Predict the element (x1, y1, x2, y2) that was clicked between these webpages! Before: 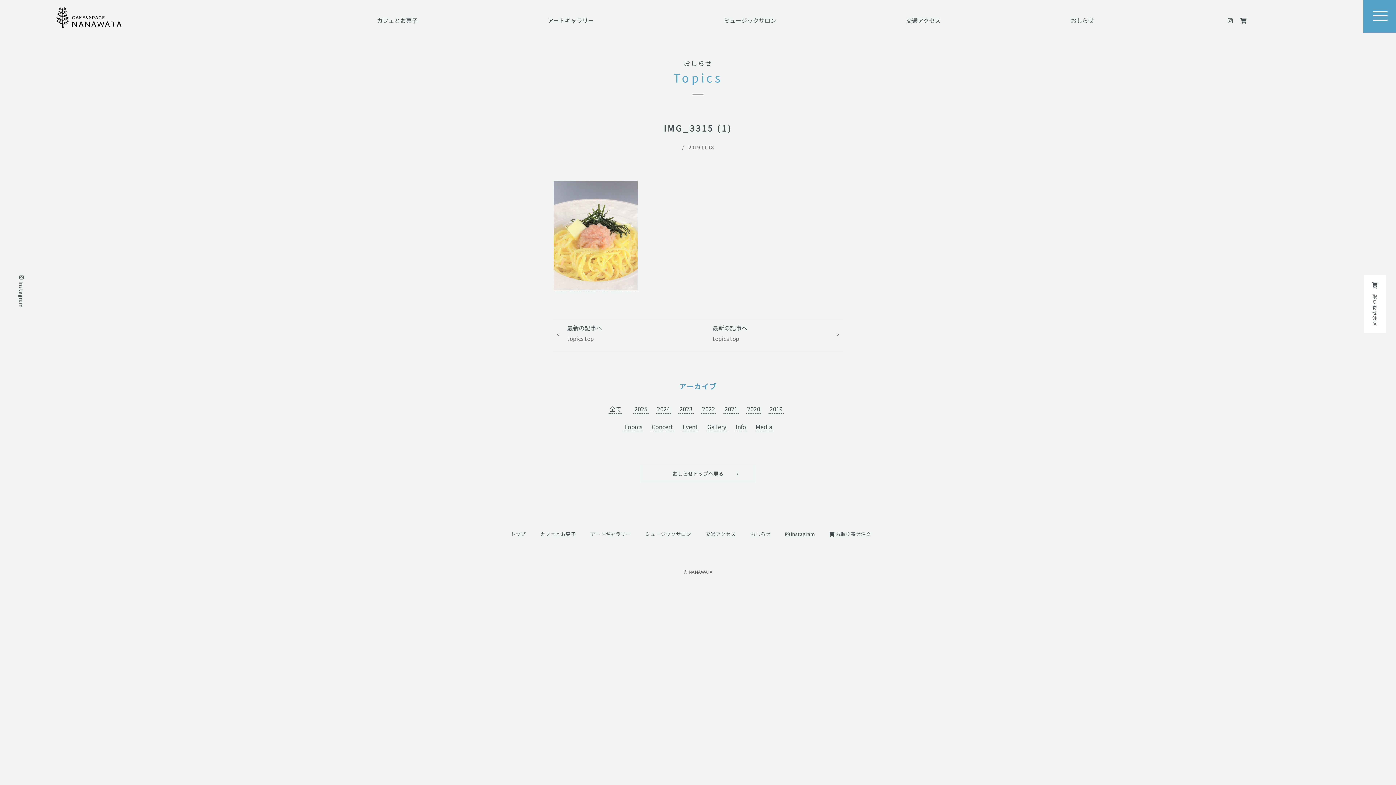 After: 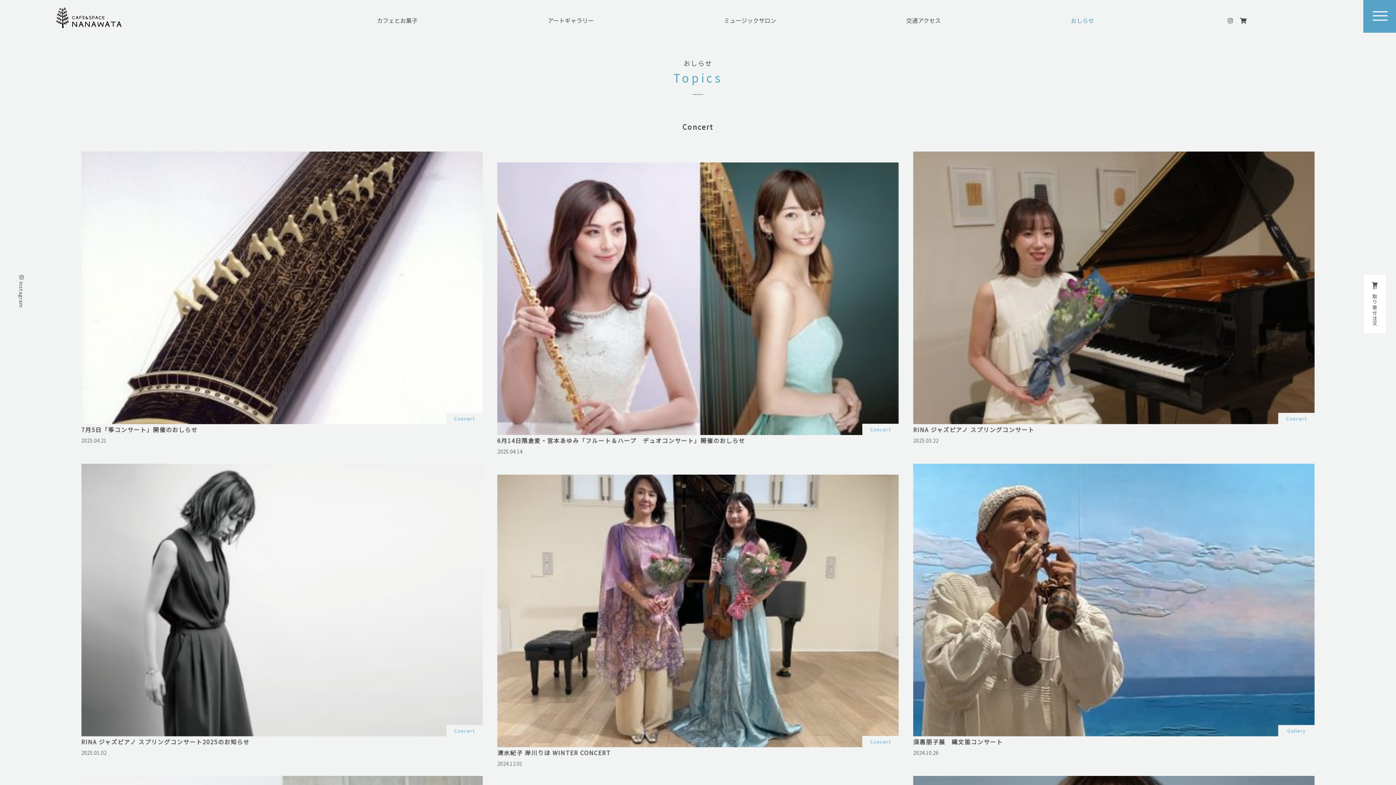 Action: bbox: (650, 422, 674, 431) label: Concert